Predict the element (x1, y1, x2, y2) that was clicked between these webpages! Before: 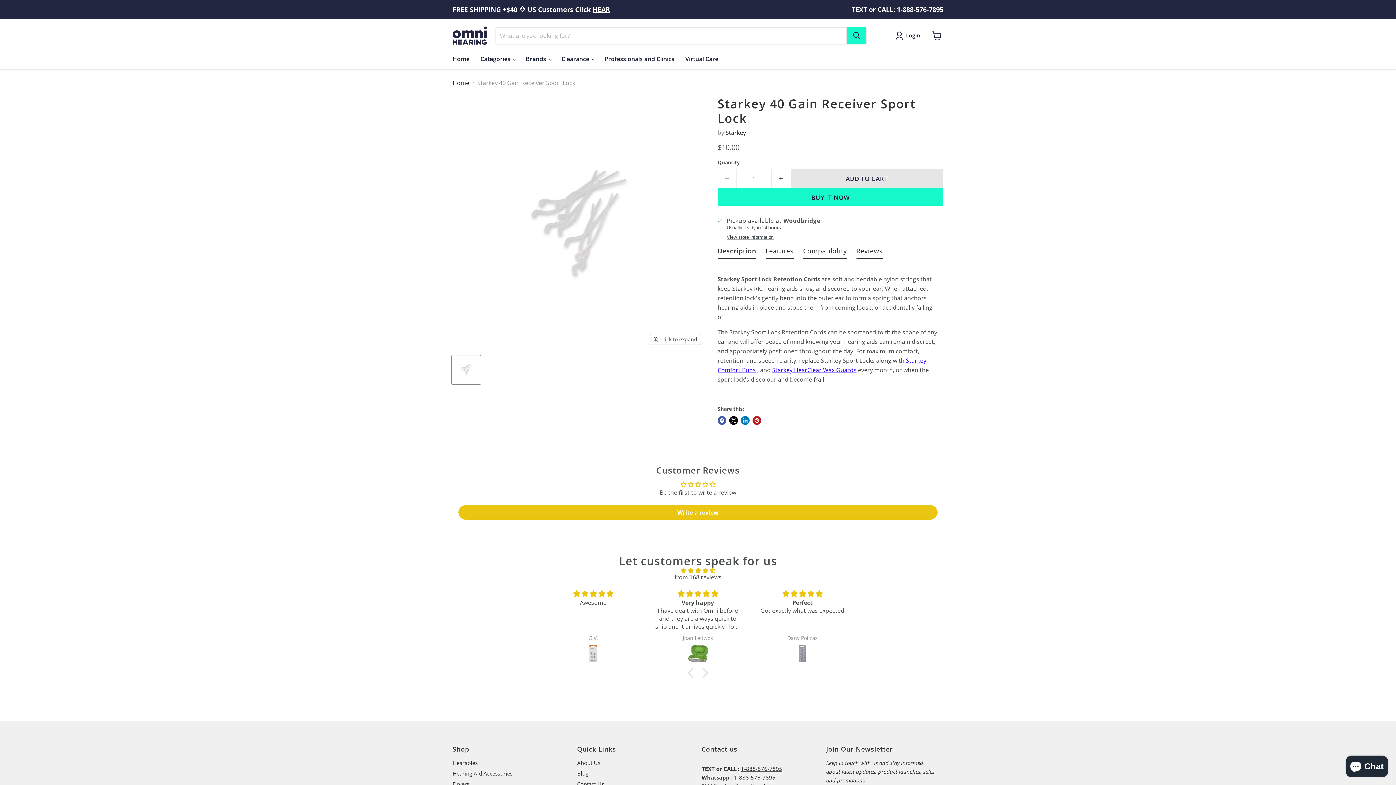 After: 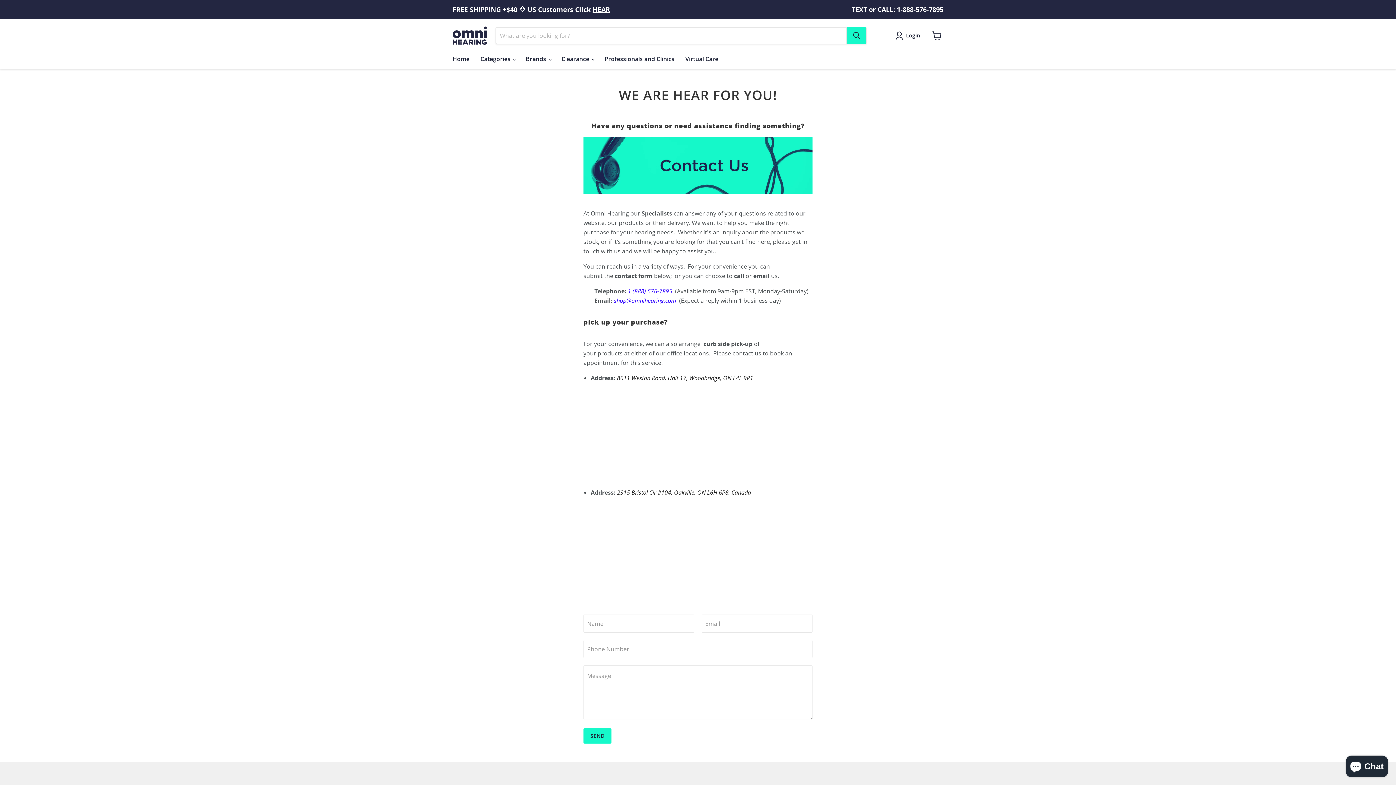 Action: label: Contact Us bbox: (577, 780, 604, 787)